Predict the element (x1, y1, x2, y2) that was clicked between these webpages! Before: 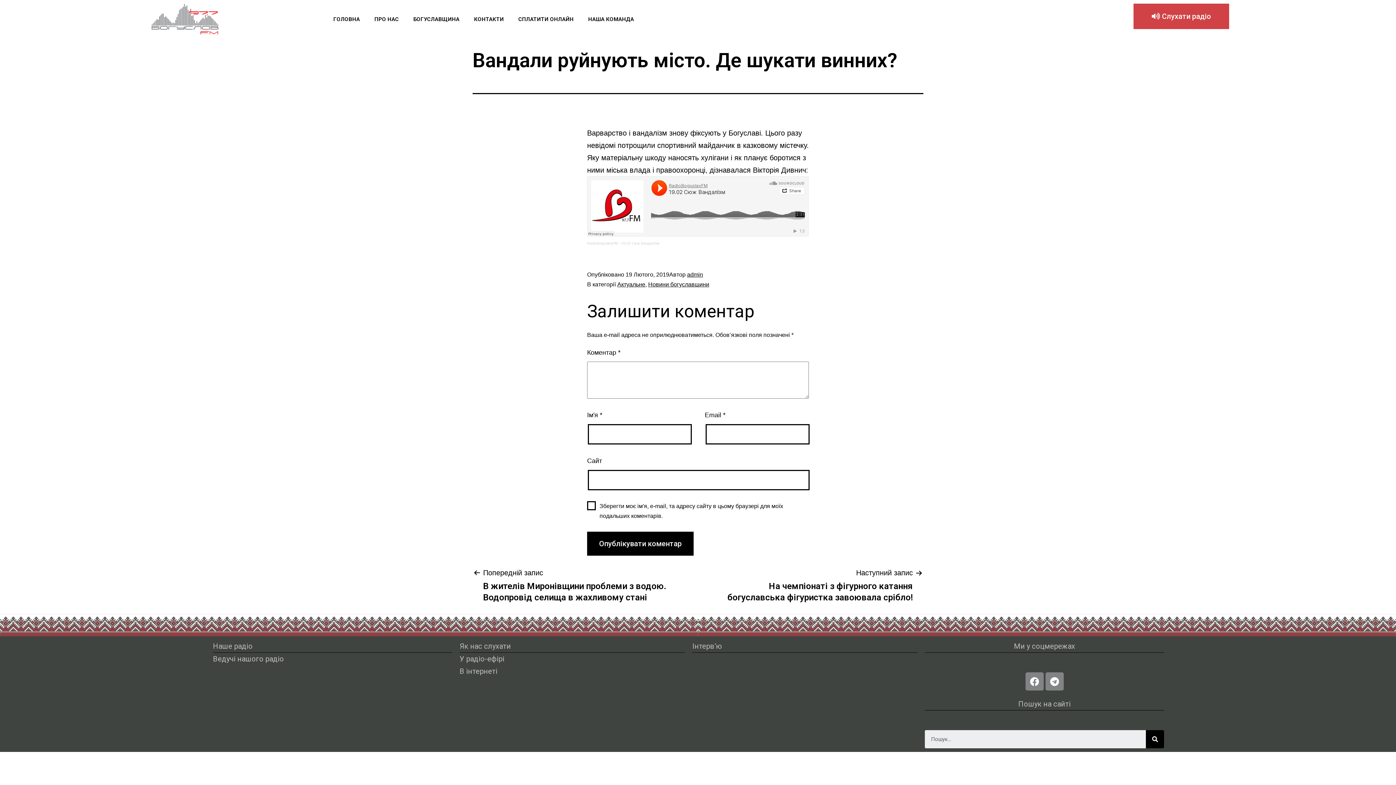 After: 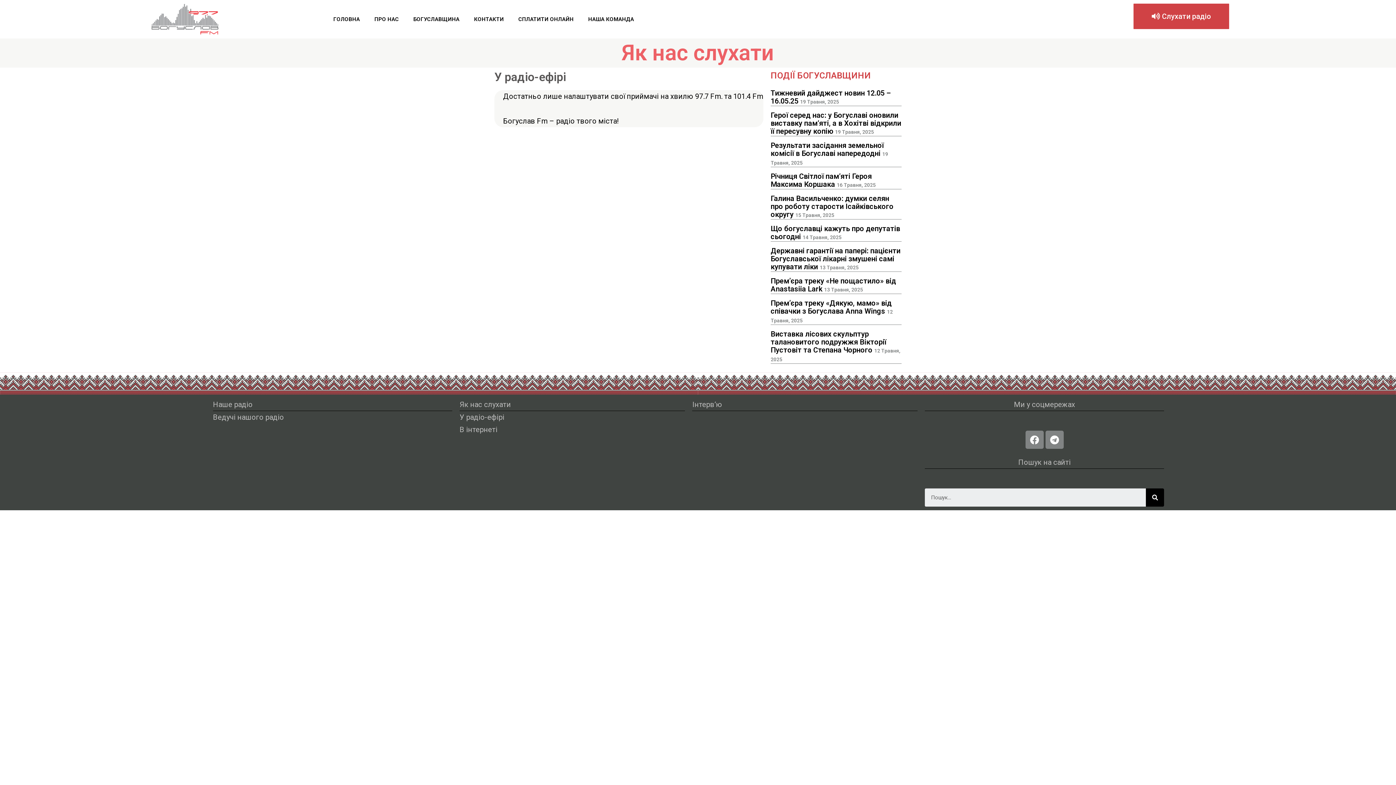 Action: bbox: (459, 654, 504, 663) label: У радіо-ефірі